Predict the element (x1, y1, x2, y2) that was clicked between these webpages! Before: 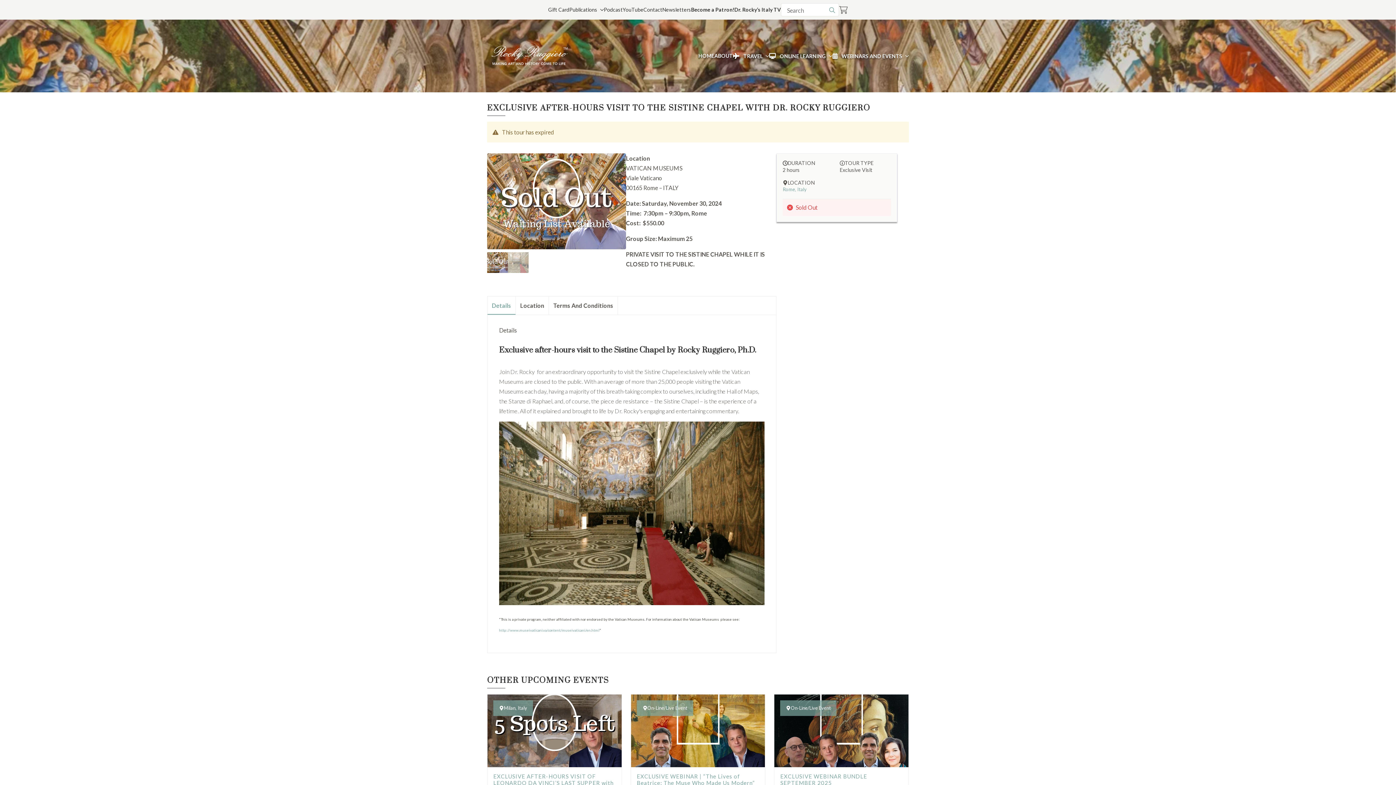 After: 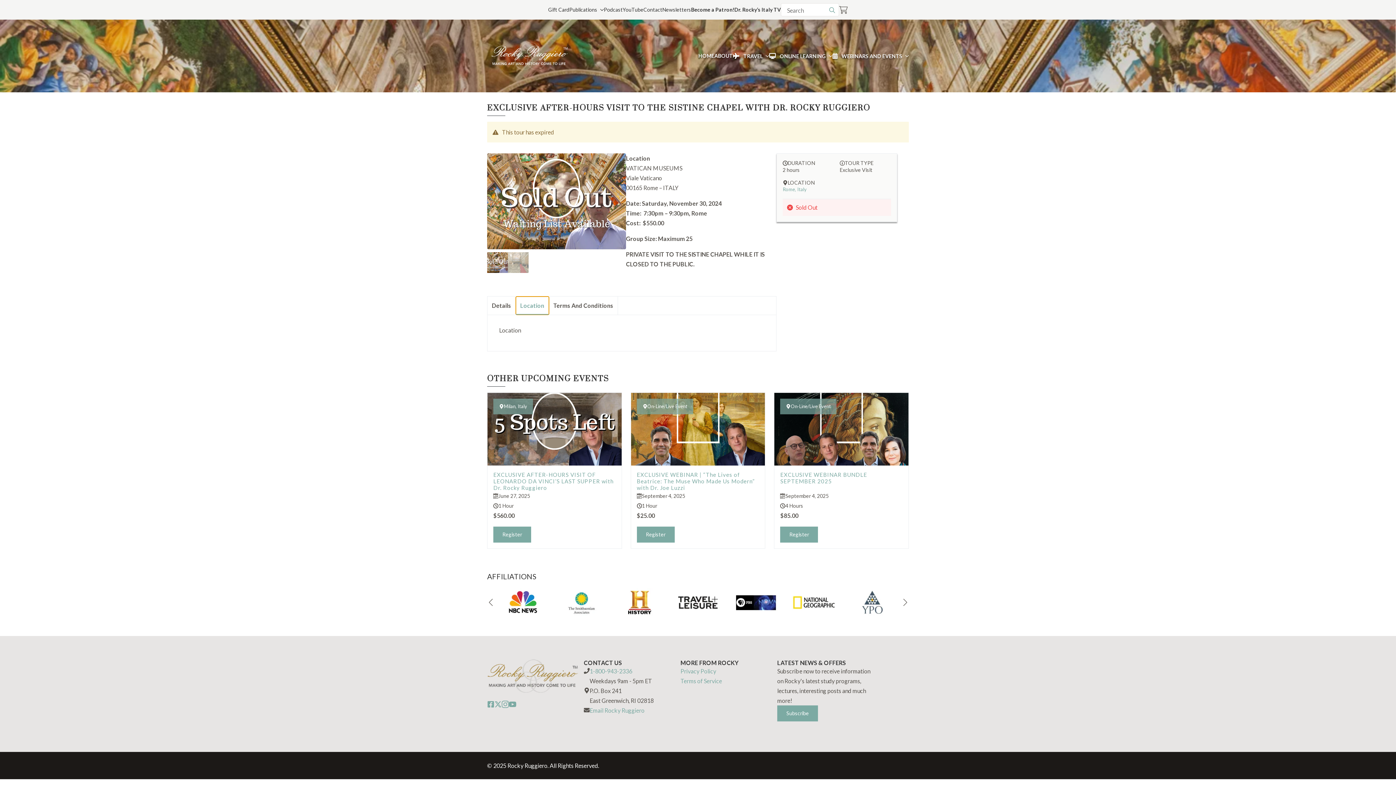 Action: label: Location bbox: (516, 296, 549, 314)